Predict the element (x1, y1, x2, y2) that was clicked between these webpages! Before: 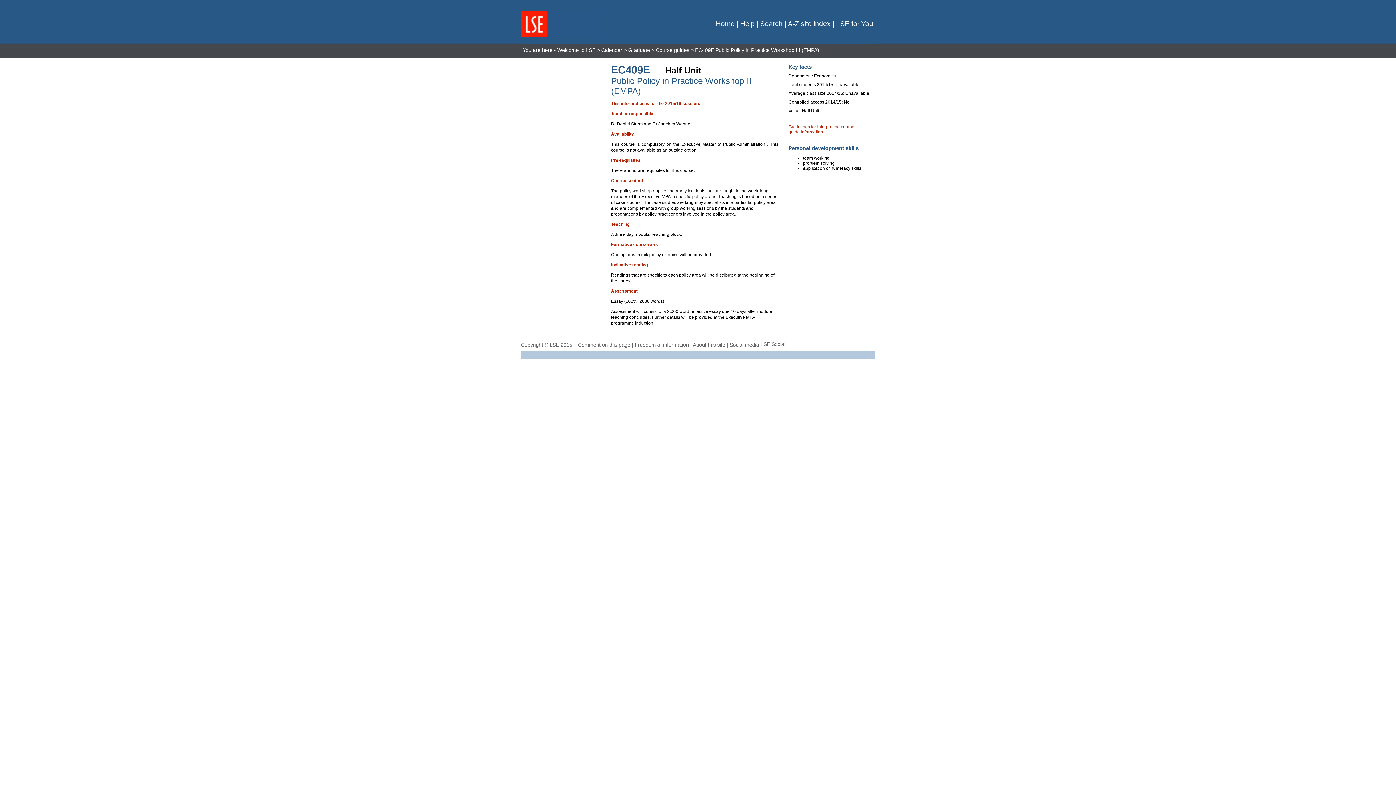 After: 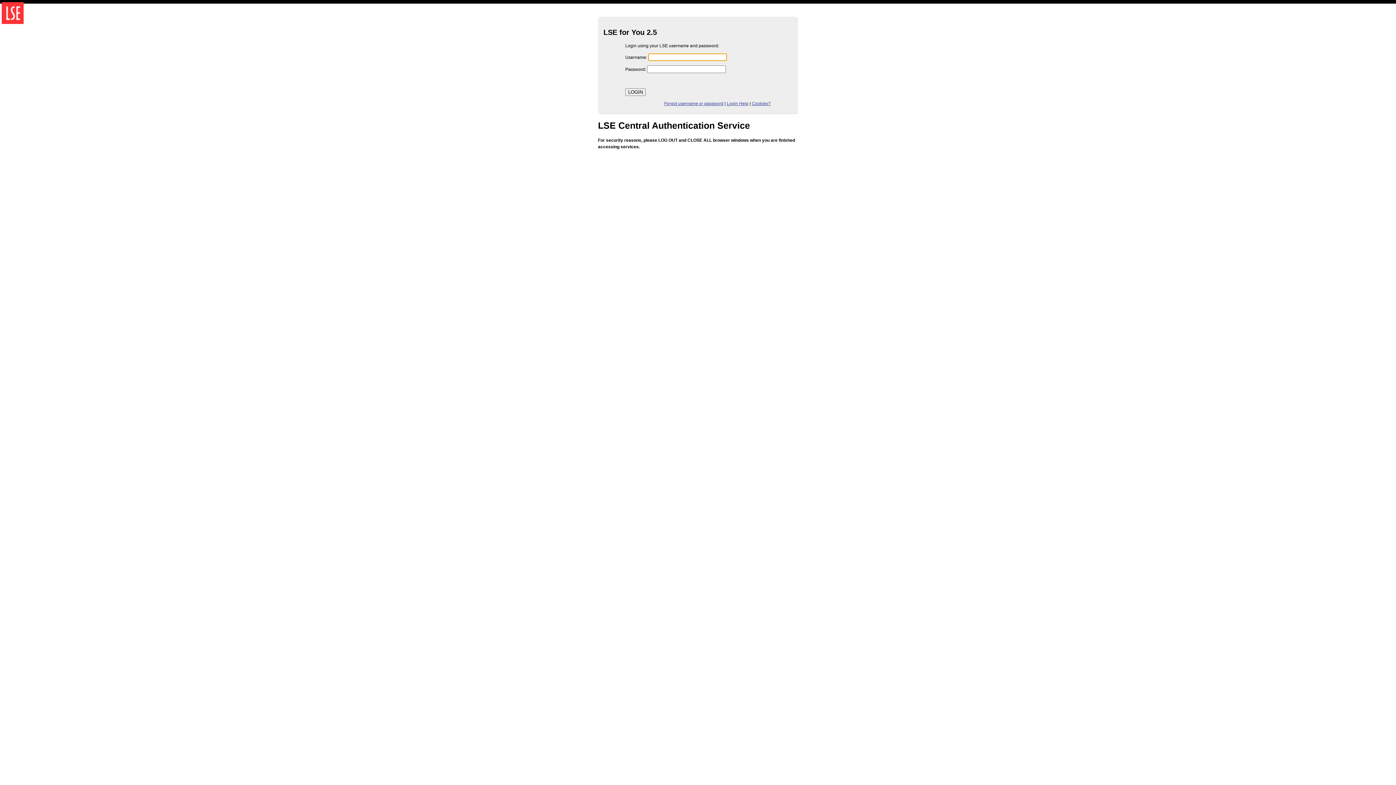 Action: bbox: (836, 20, 873, 27) label: LSE for You